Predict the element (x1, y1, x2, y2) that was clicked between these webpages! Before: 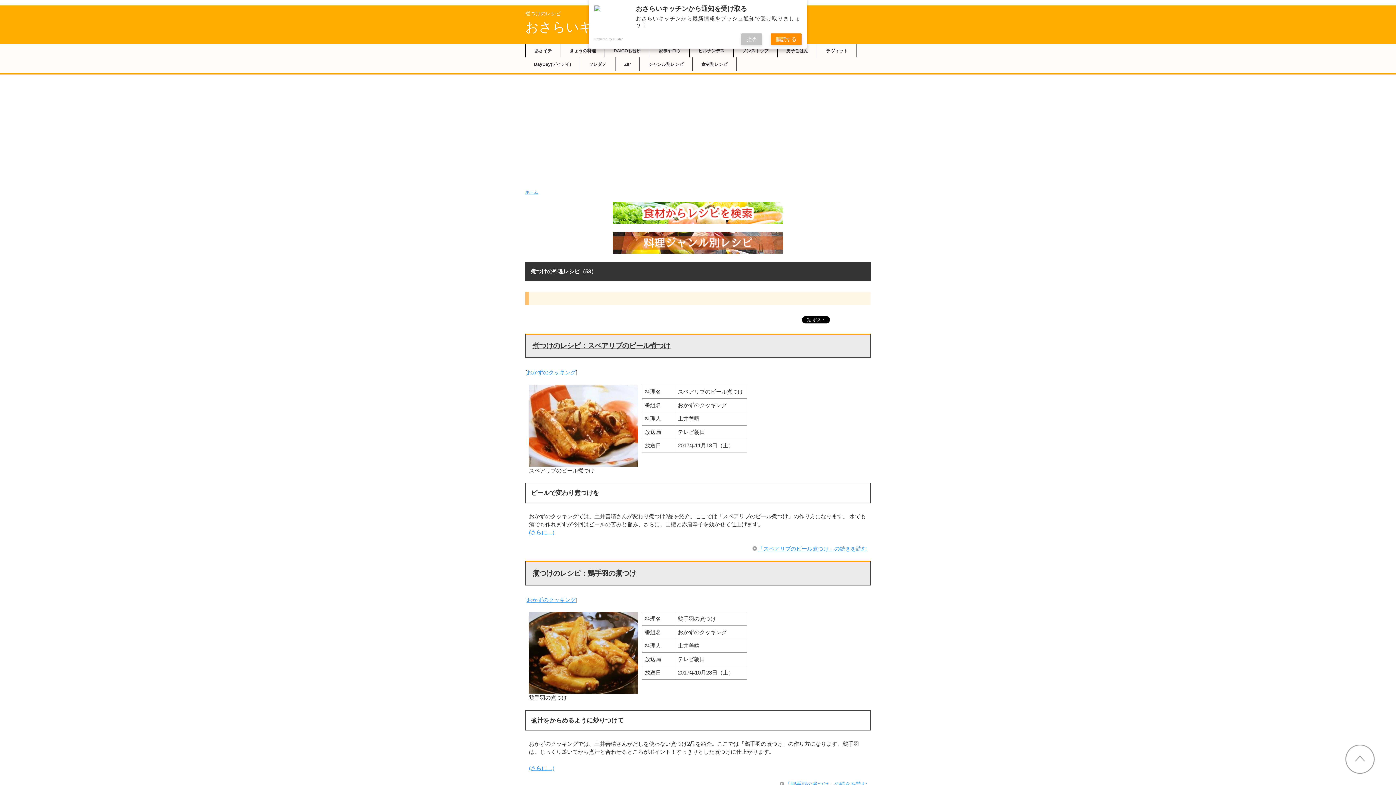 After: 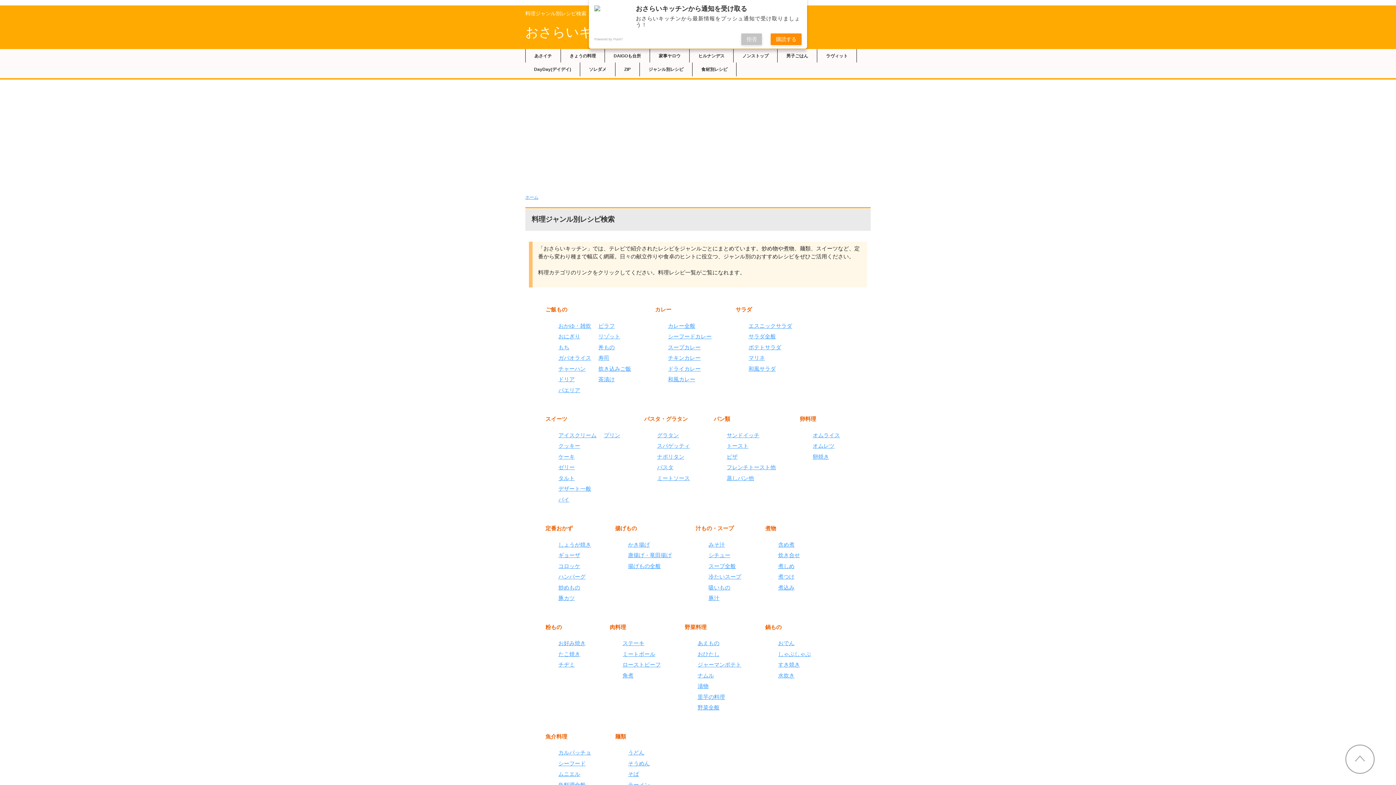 Action: label: ジャンル別レシピ bbox: (640, 57, 692, 71)